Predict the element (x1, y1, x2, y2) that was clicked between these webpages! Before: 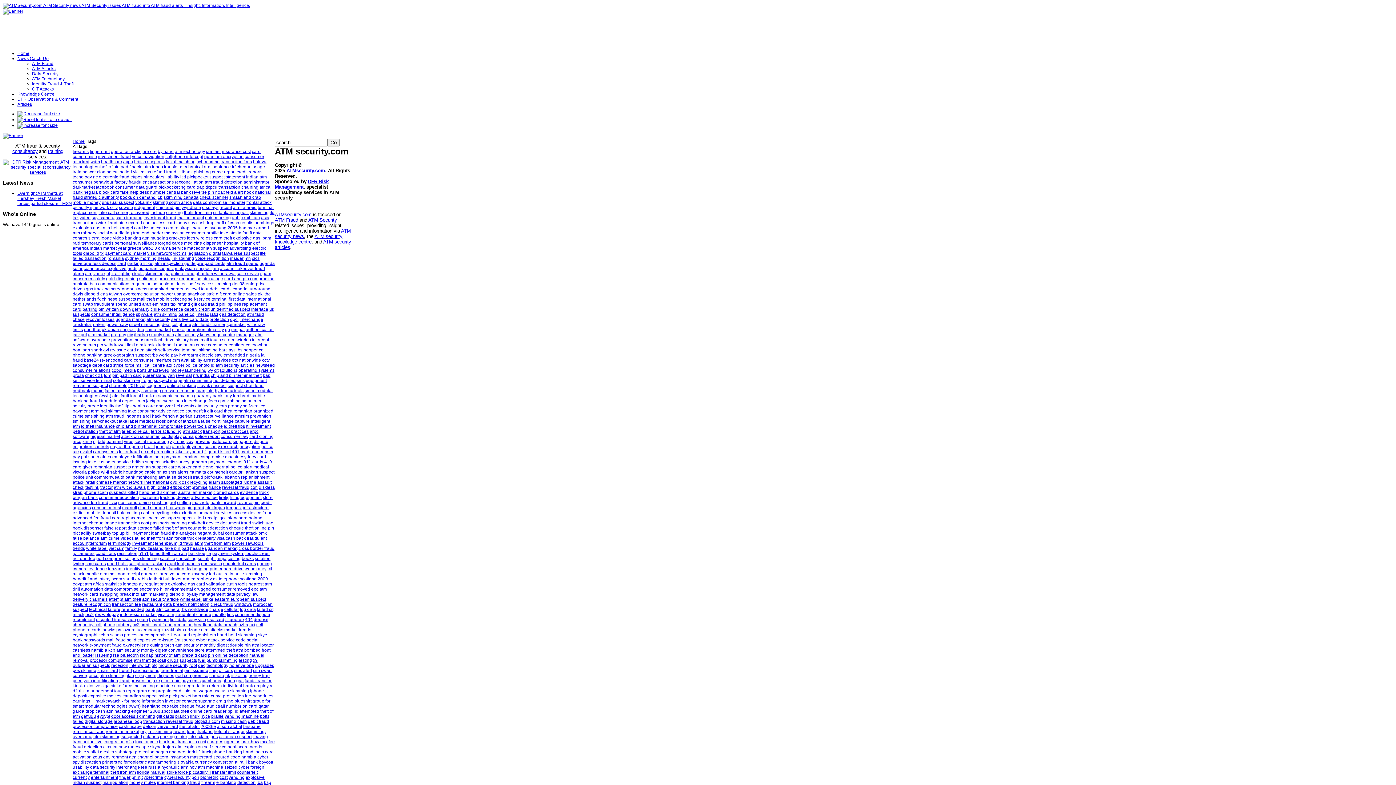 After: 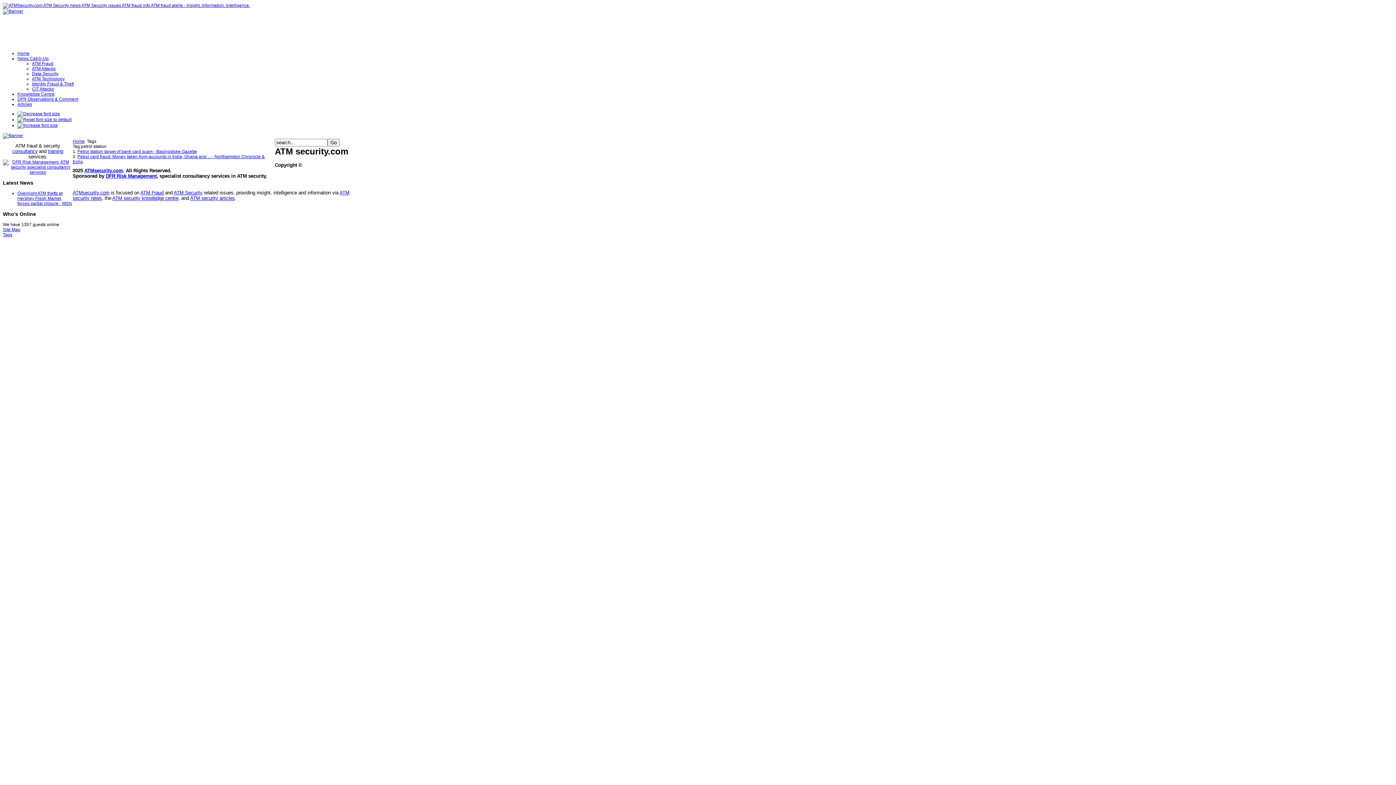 Action: label: petrol station bbox: (72, 429, 98, 434)